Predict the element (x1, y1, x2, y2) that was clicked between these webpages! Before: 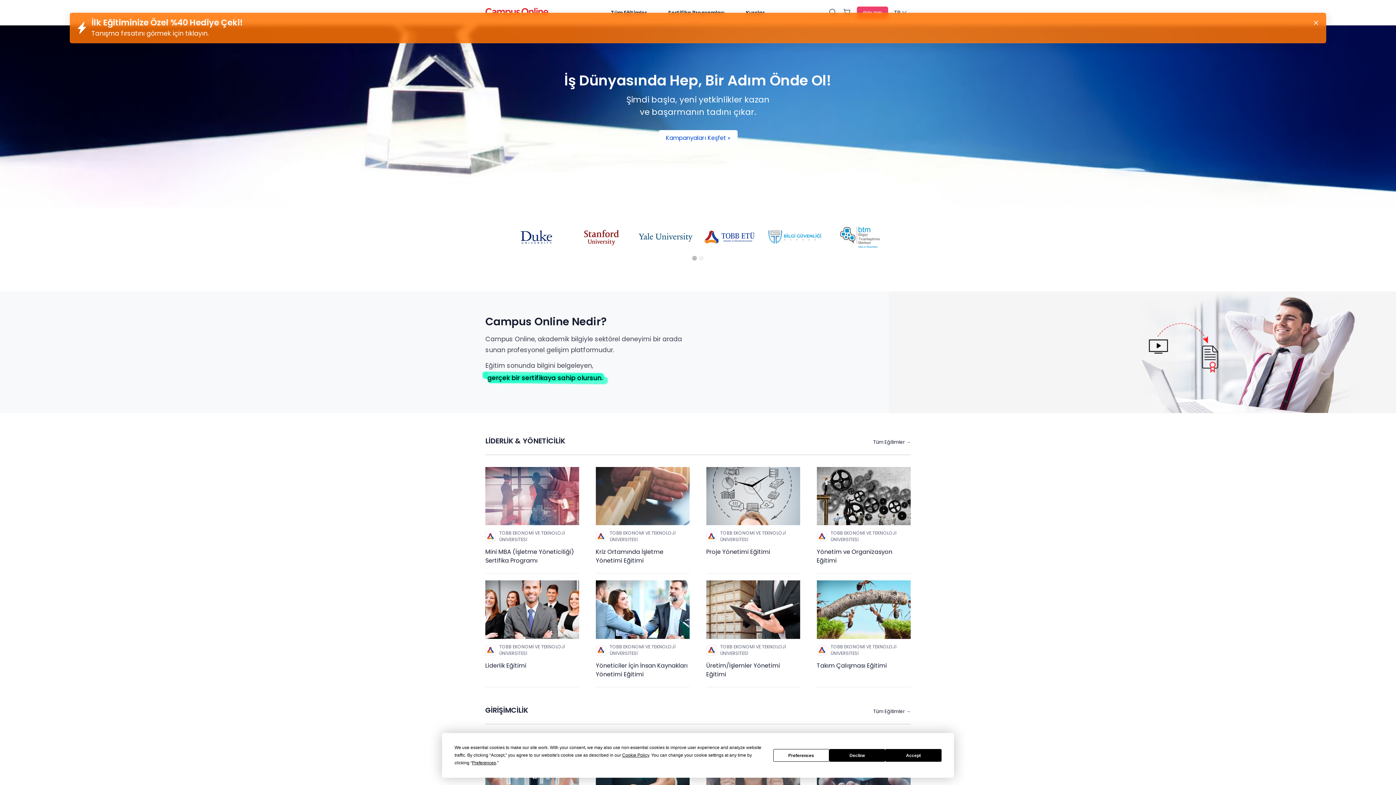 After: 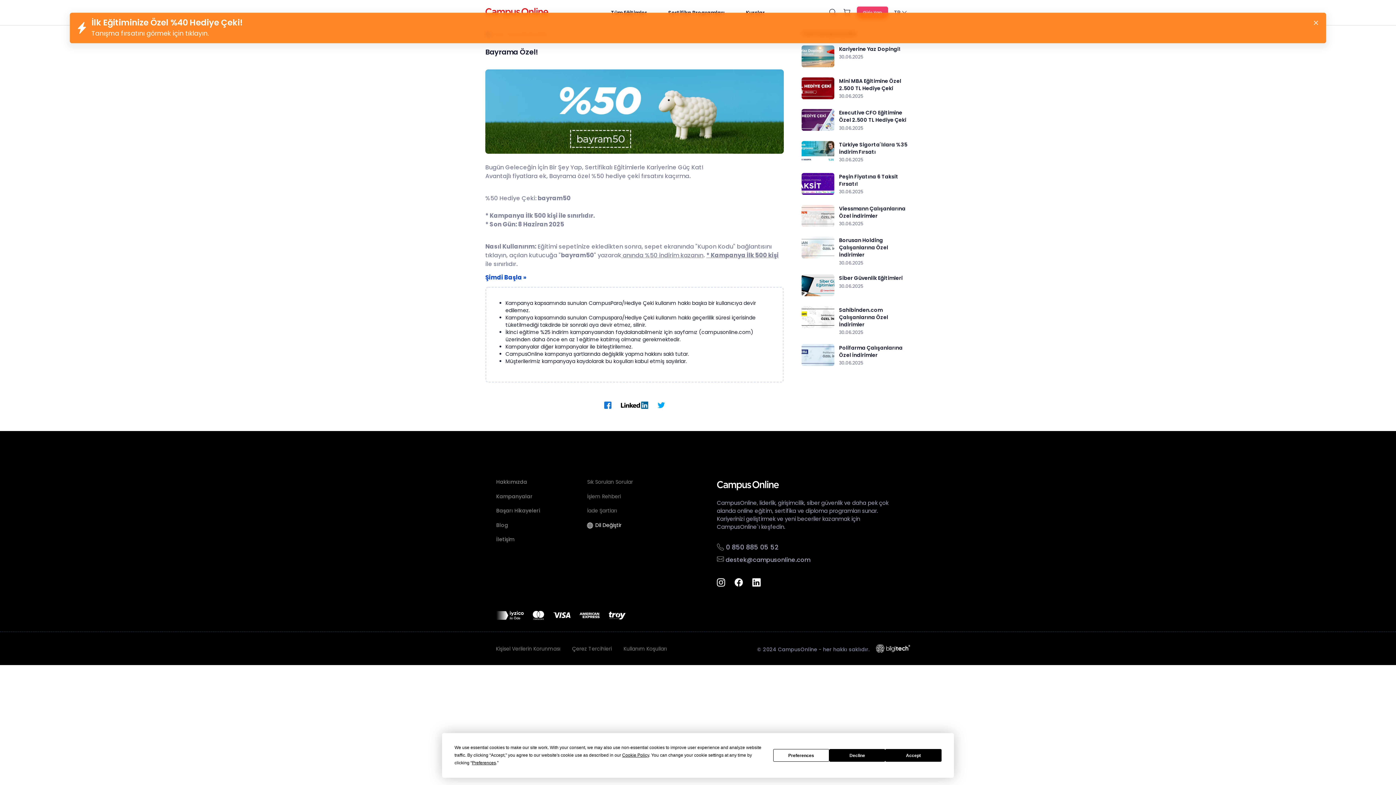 Action: label: Kampanyaları Keşfet » bbox: (658, 130, 737, 146)